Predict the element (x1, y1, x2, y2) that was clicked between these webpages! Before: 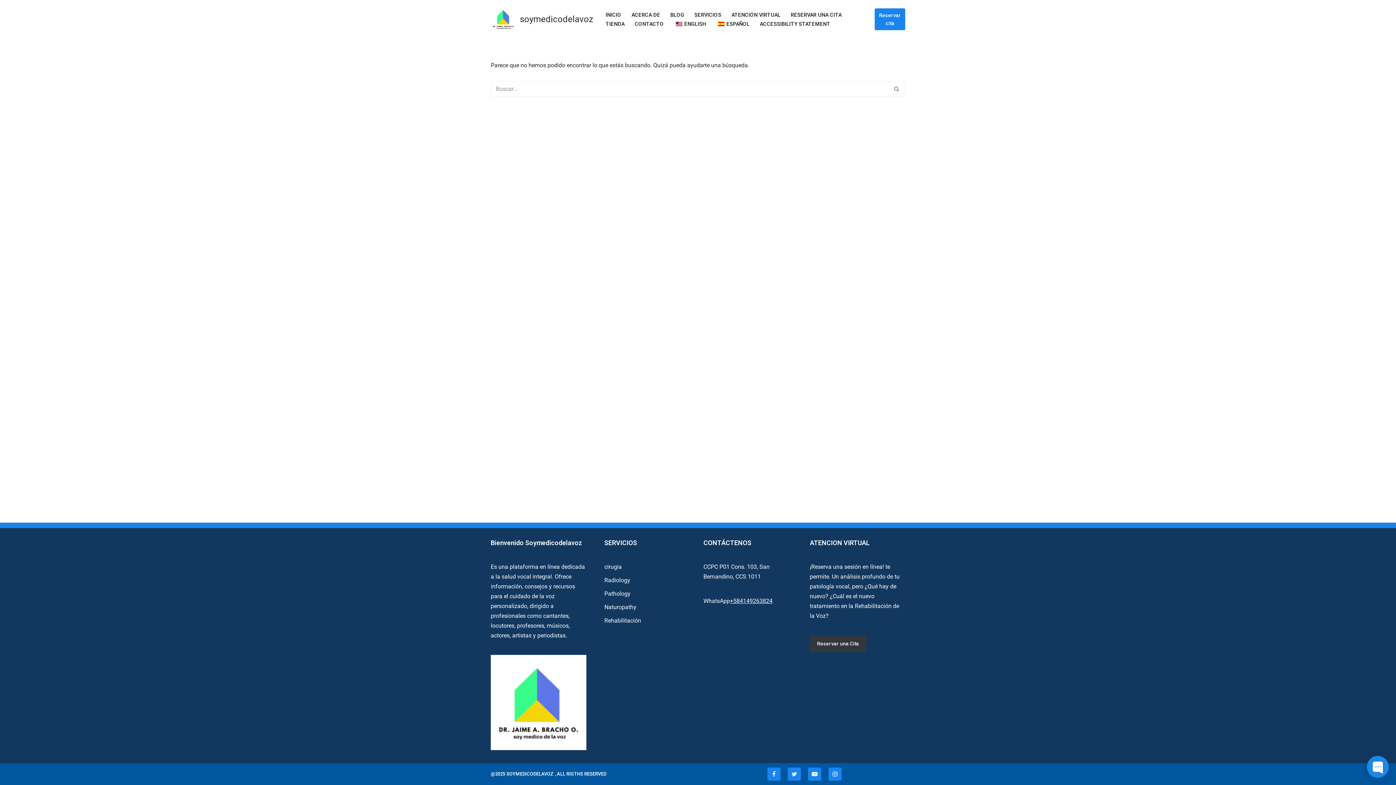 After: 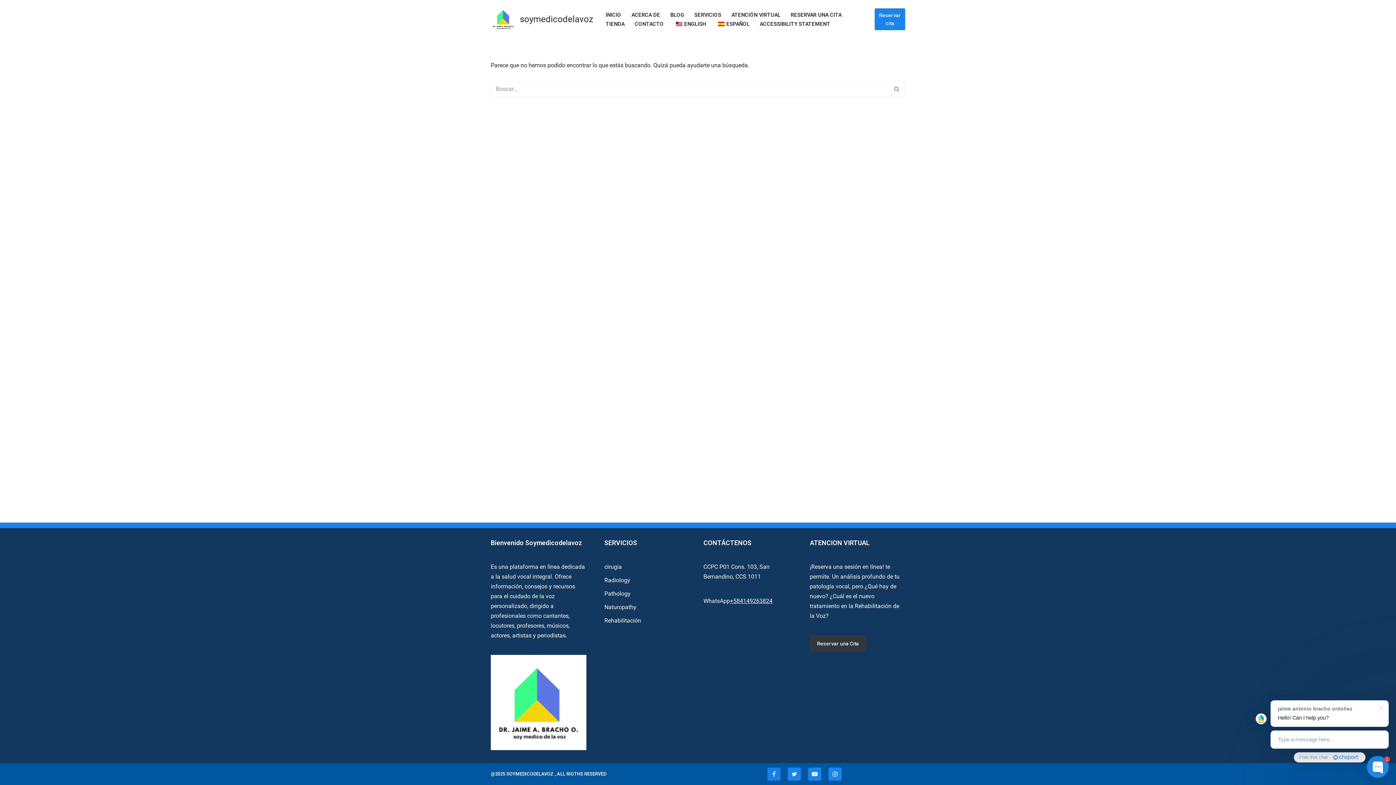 Action: bbox: (767, 768, 780, 781) label: Facebook